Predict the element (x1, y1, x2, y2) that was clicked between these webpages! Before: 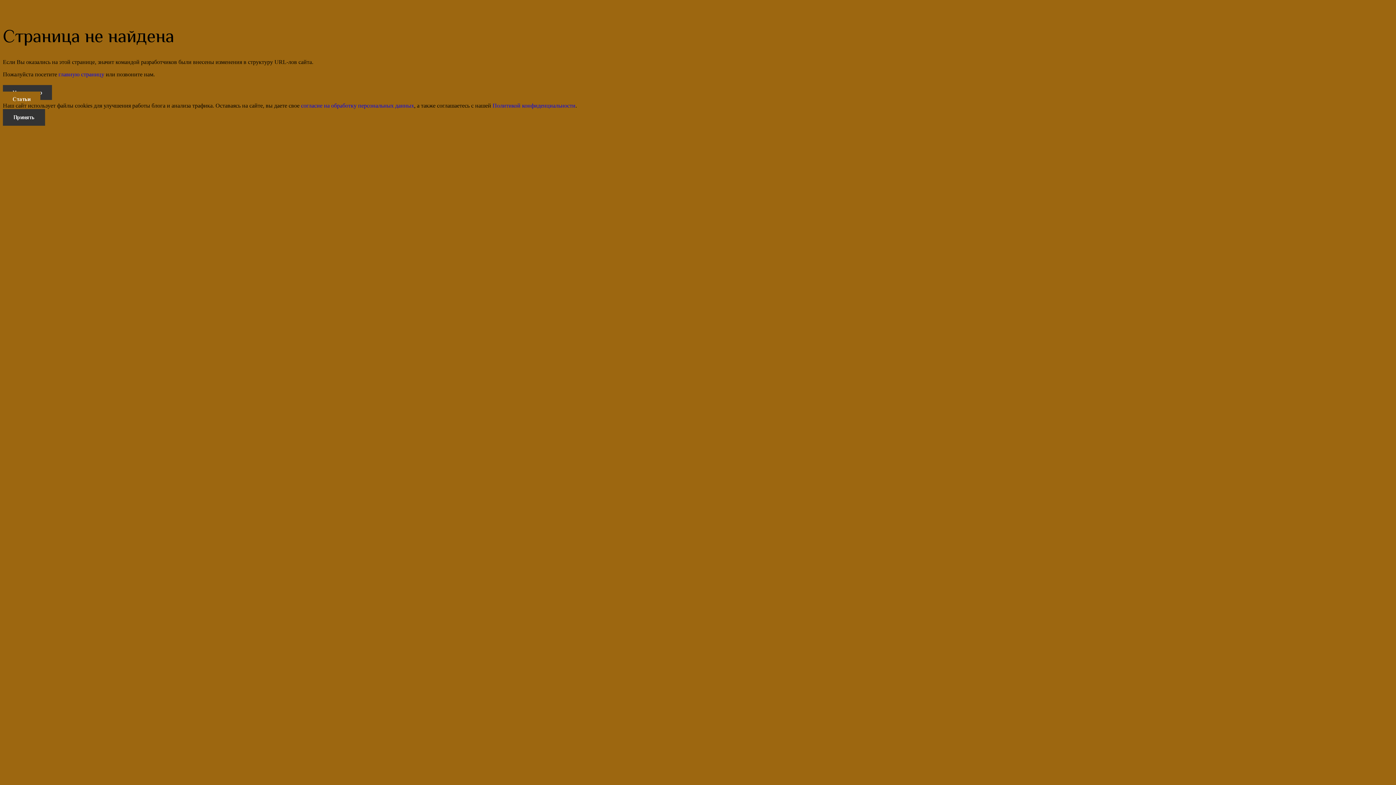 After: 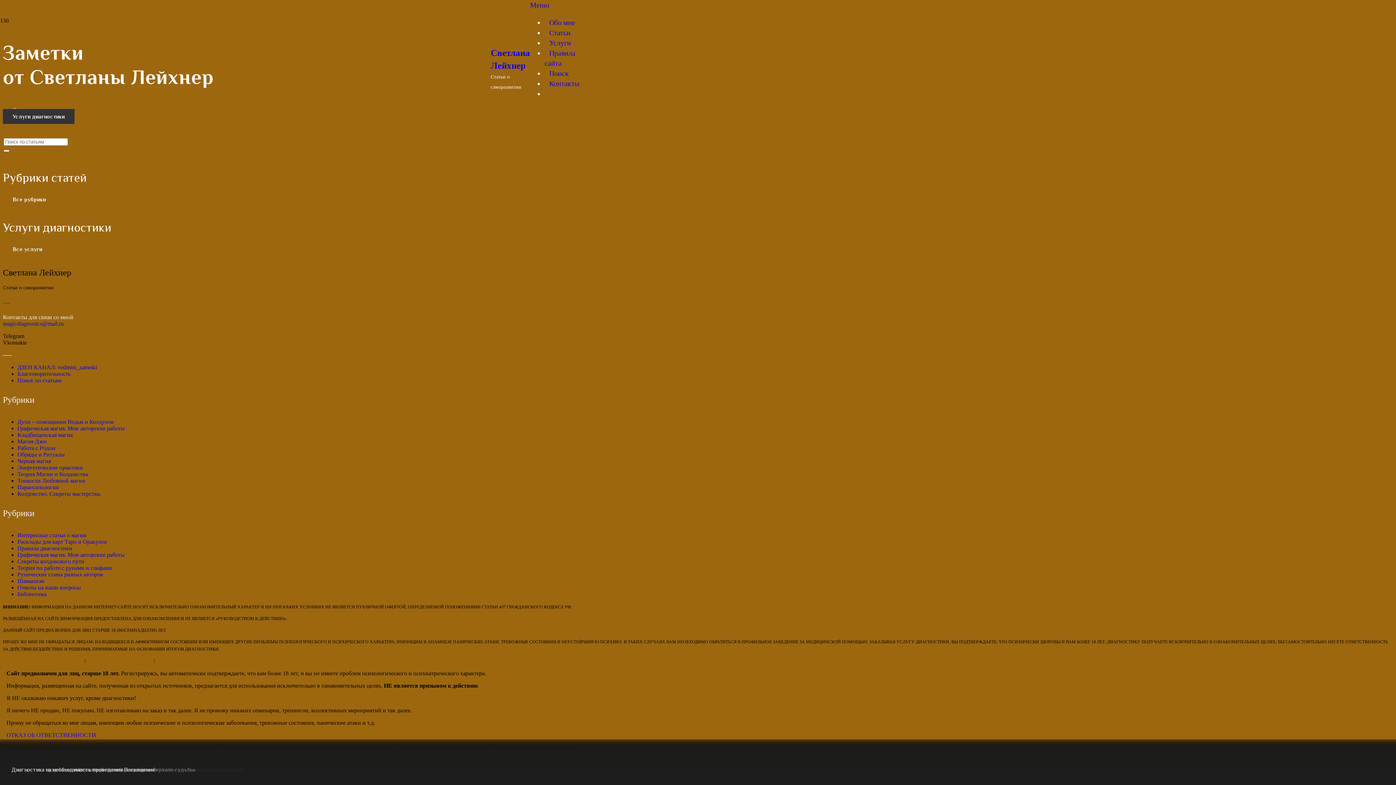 Action: bbox: (58, 71, 104, 77) label: главную страницу